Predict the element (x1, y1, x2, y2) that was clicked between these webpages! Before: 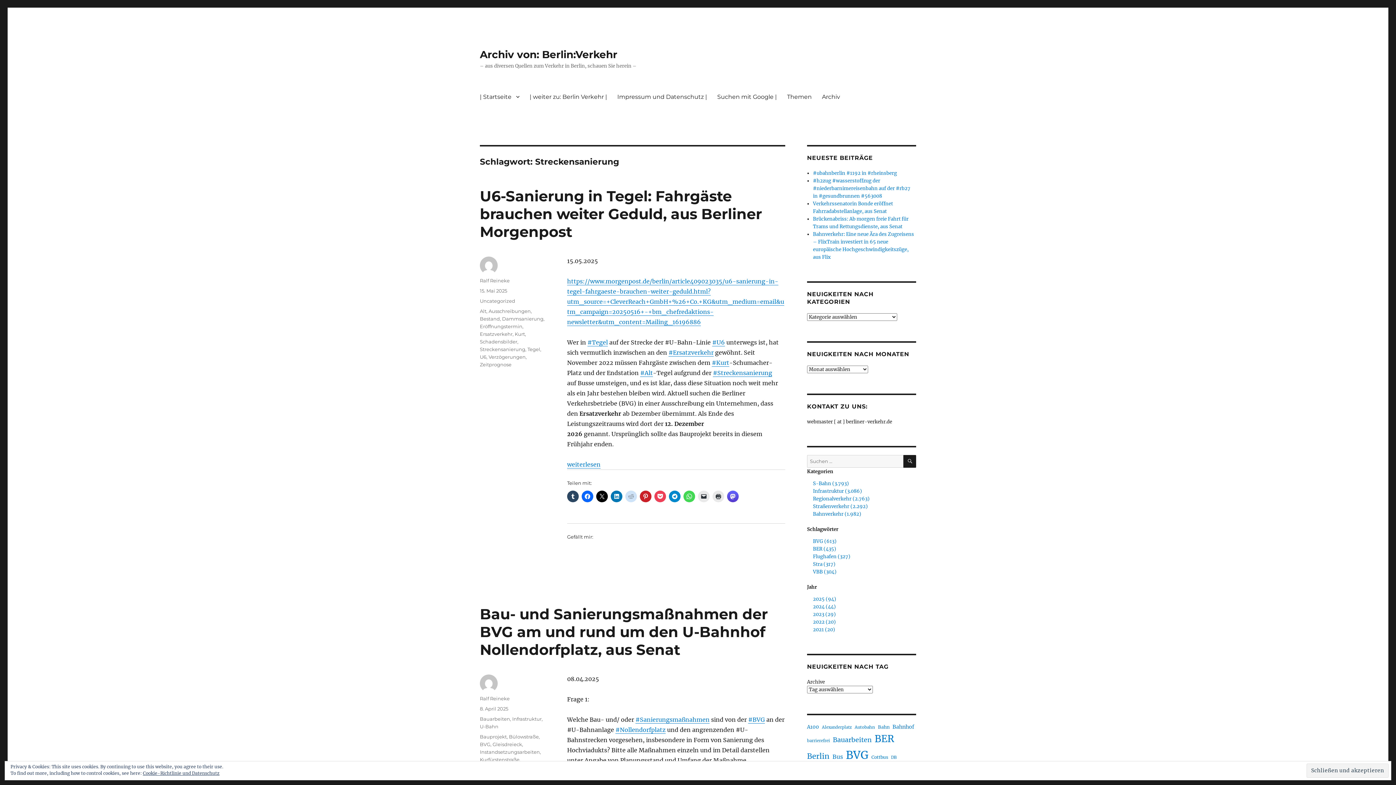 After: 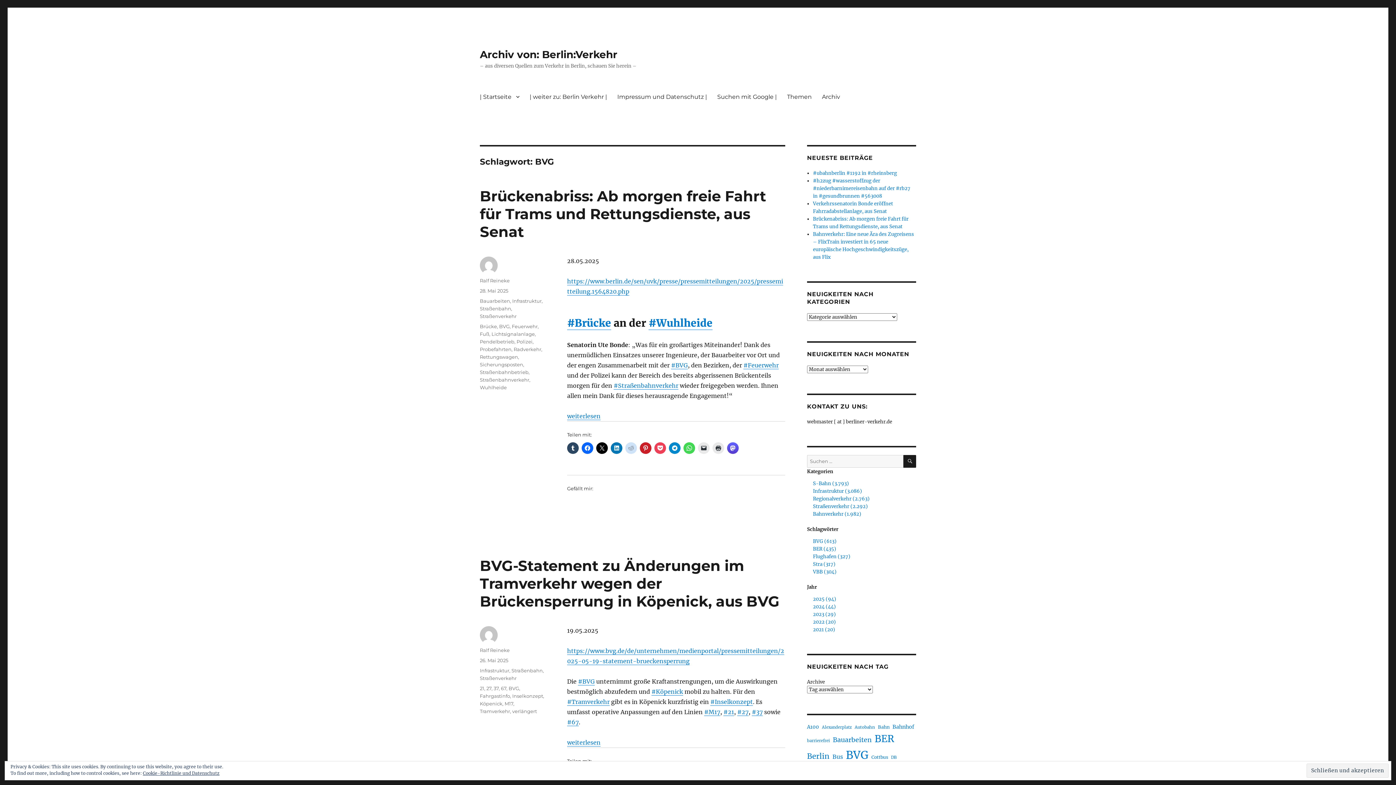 Action: bbox: (480, 741, 490, 747) label: BVG